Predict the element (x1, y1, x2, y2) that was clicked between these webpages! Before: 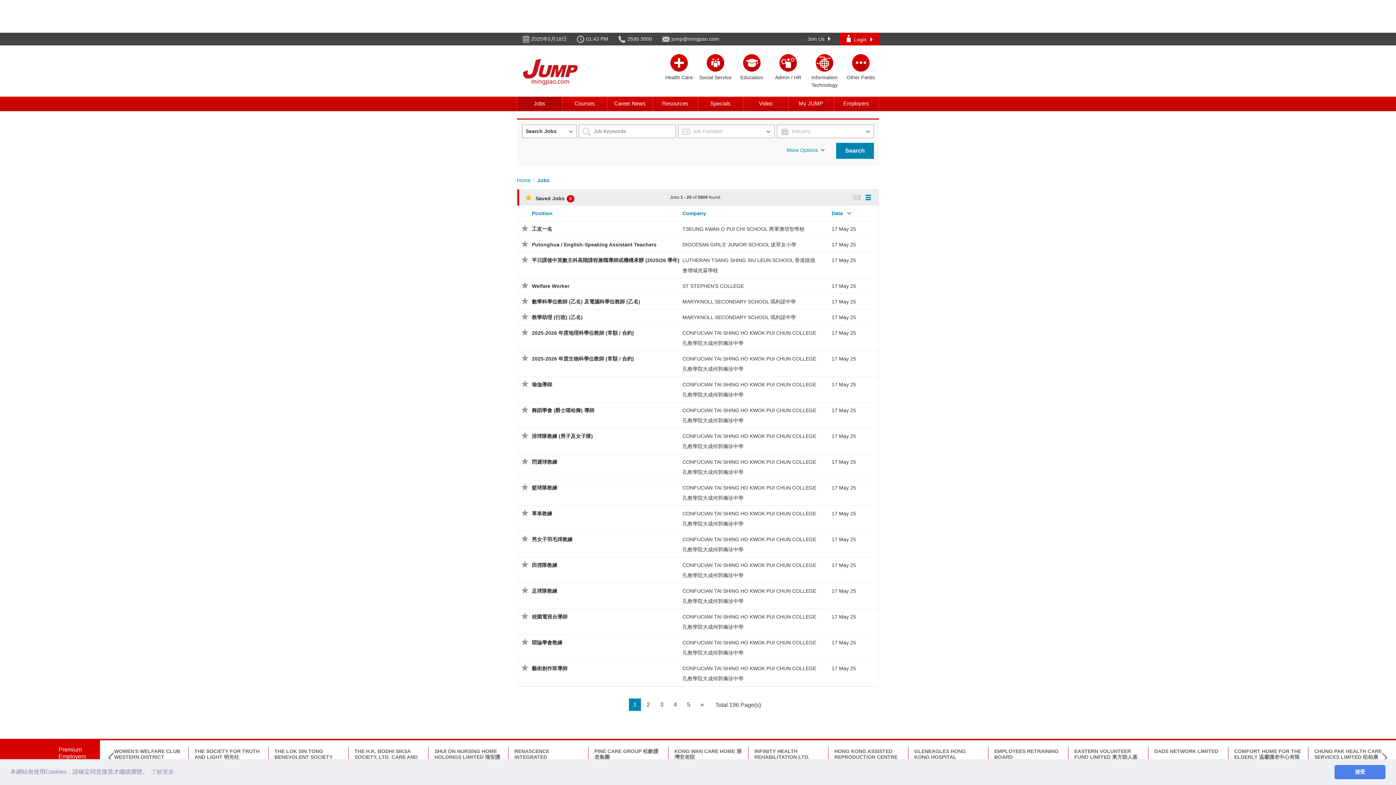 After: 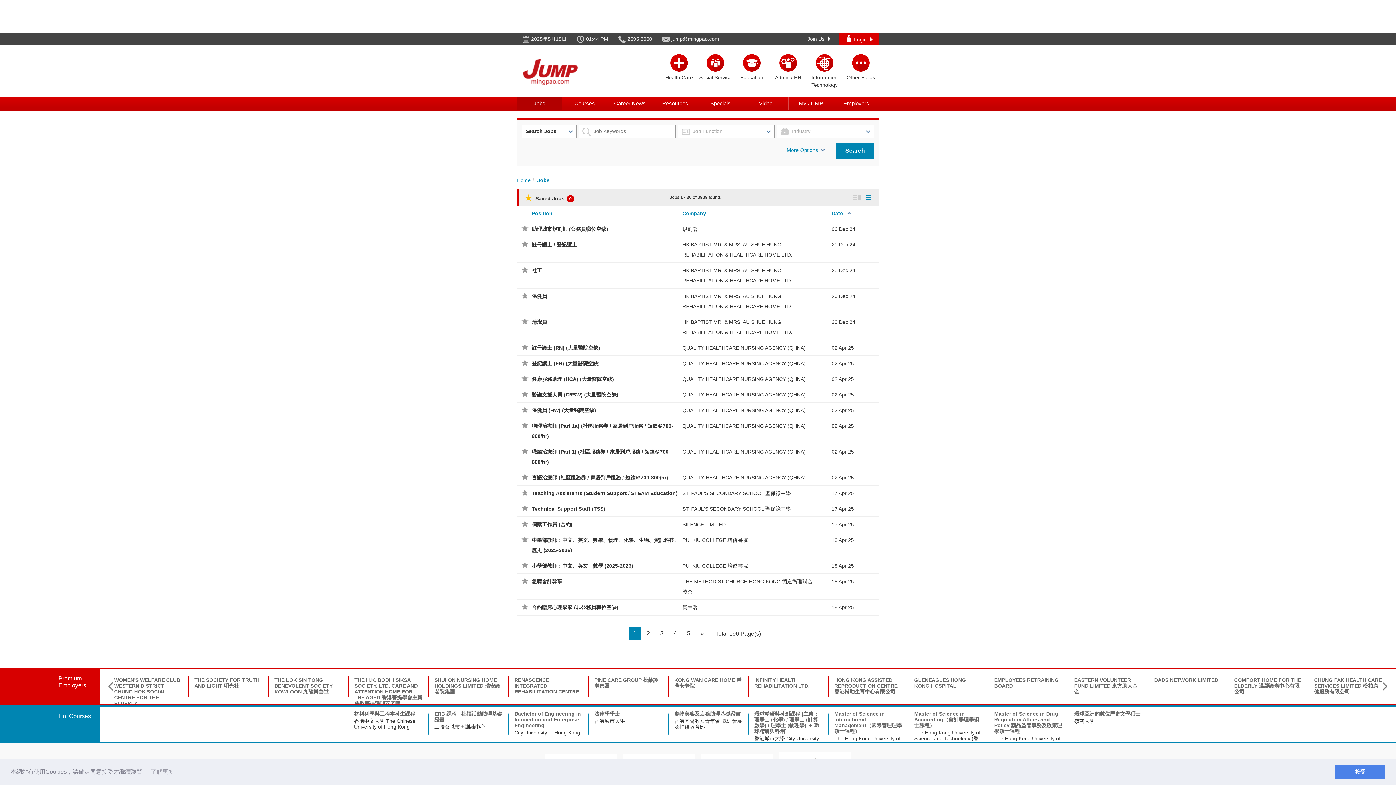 Action: bbox: (831, 210, 843, 216) label: Date